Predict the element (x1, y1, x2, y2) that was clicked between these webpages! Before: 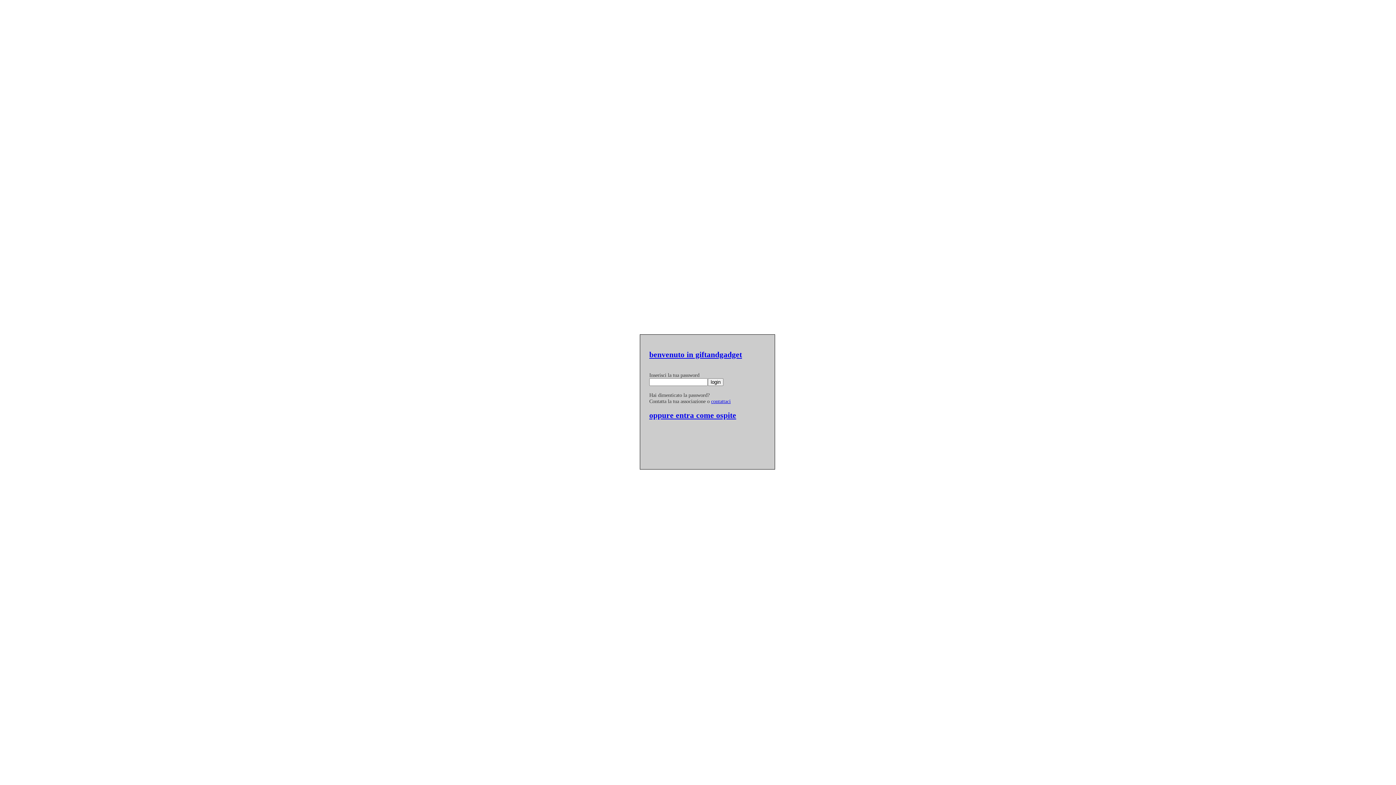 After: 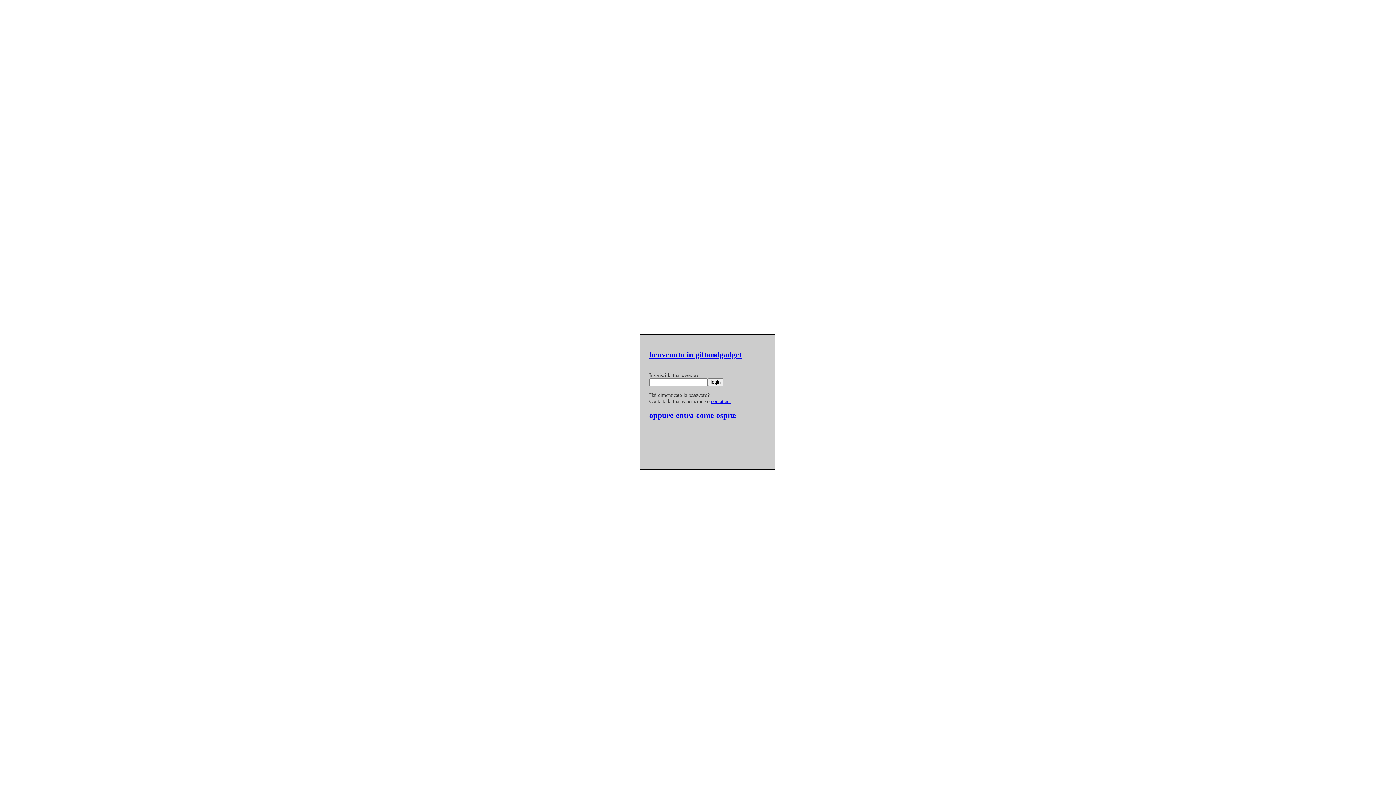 Action: label: benvenuto in giftandgadget bbox: (649, 350, 742, 359)